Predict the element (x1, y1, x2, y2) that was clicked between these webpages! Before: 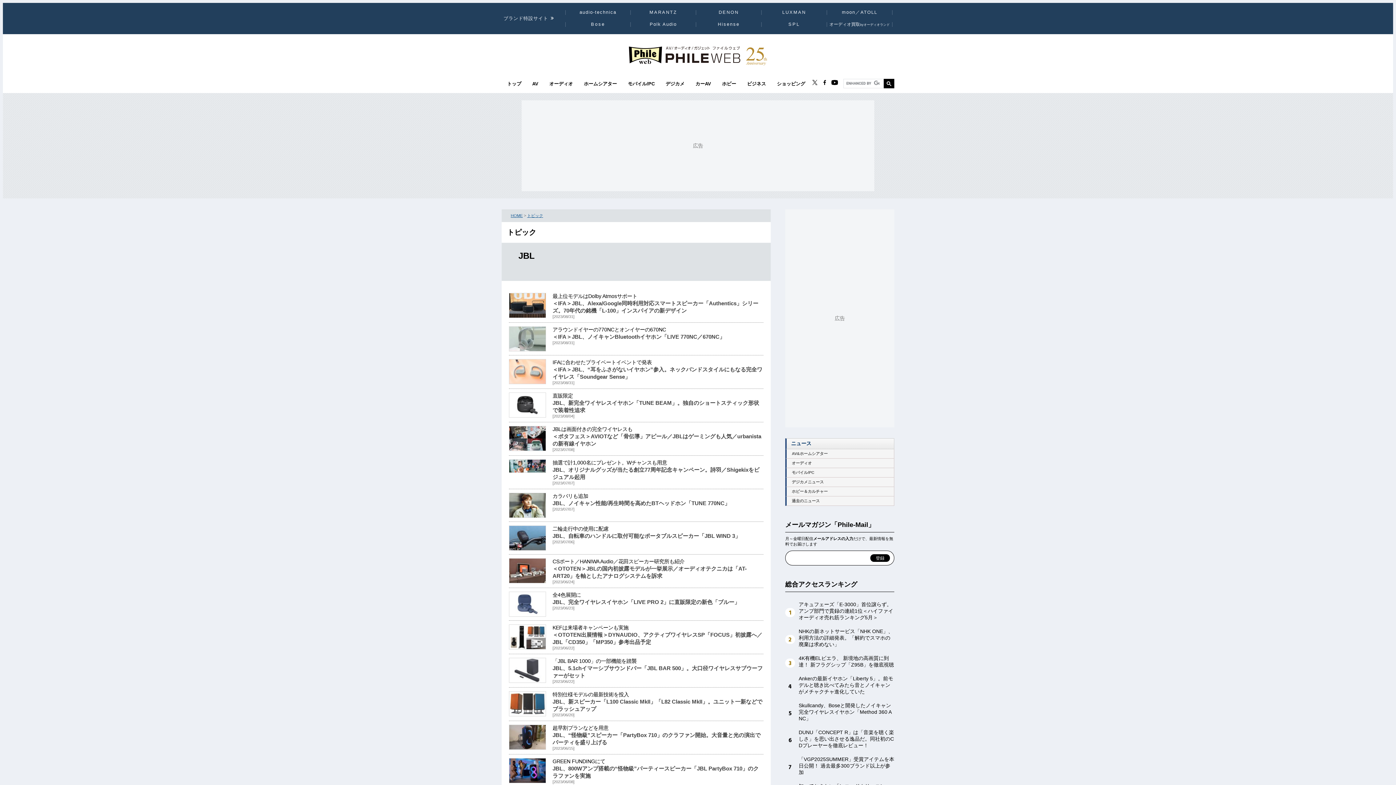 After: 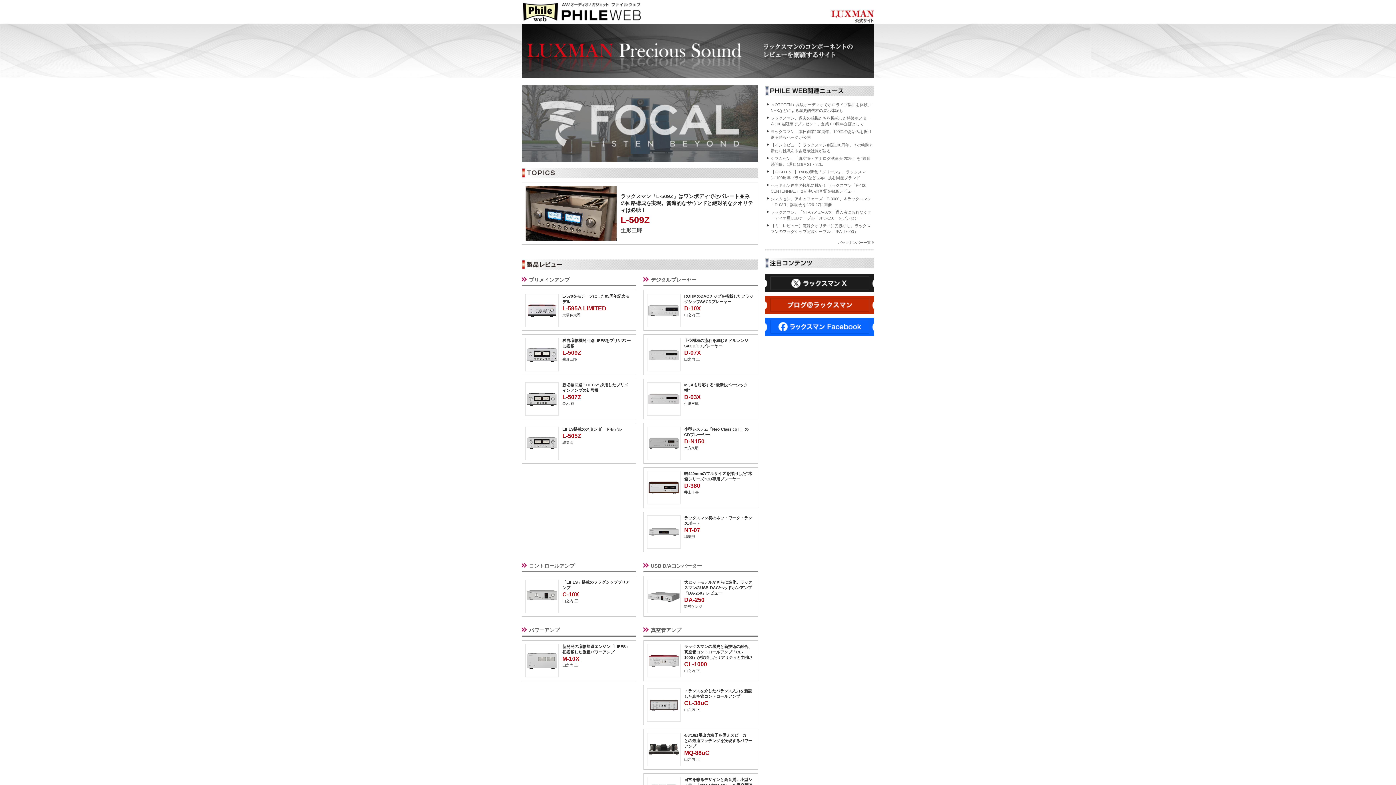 Action: label: LUXMAN bbox: (782, 9, 806, 14)